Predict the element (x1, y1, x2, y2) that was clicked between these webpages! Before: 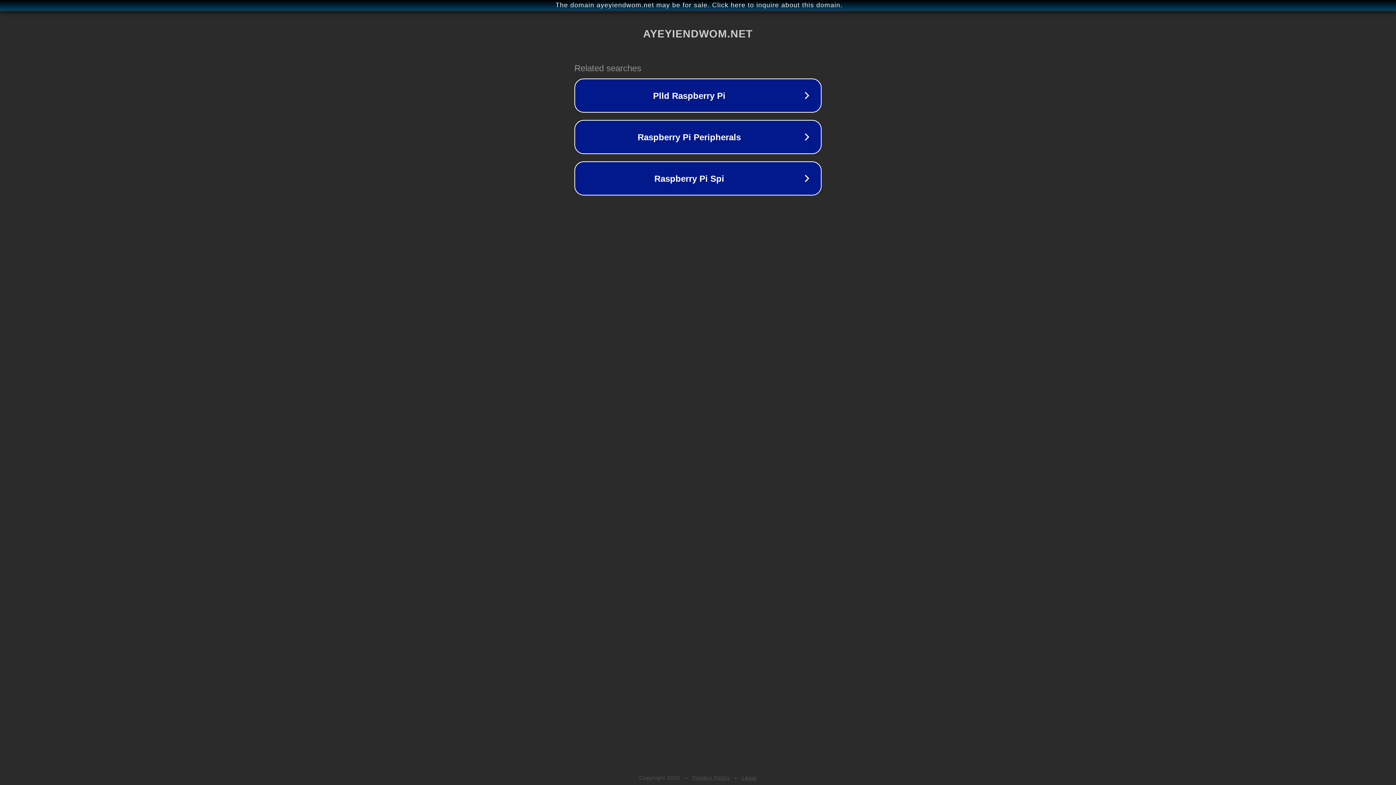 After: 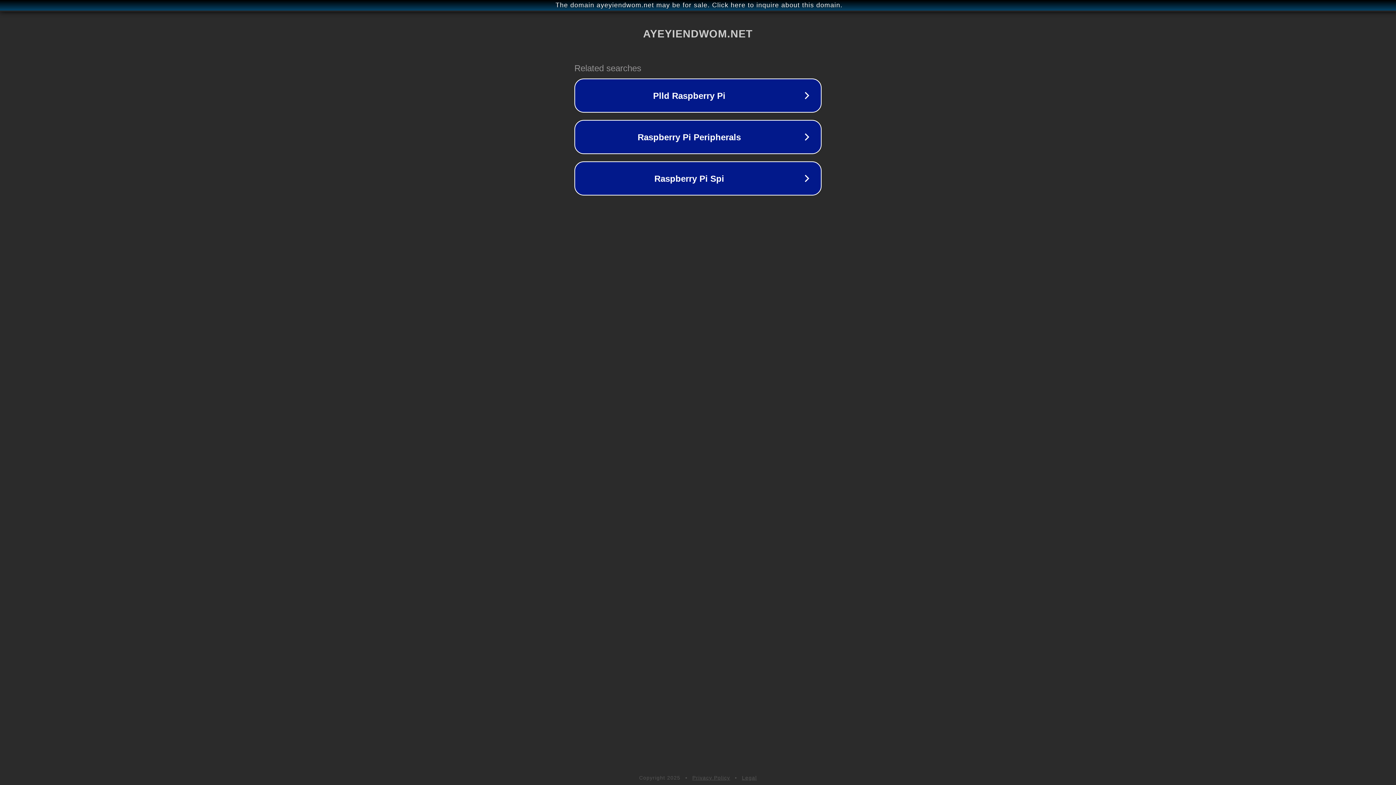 Action: label: Legal bbox: (742, 775, 757, 781)